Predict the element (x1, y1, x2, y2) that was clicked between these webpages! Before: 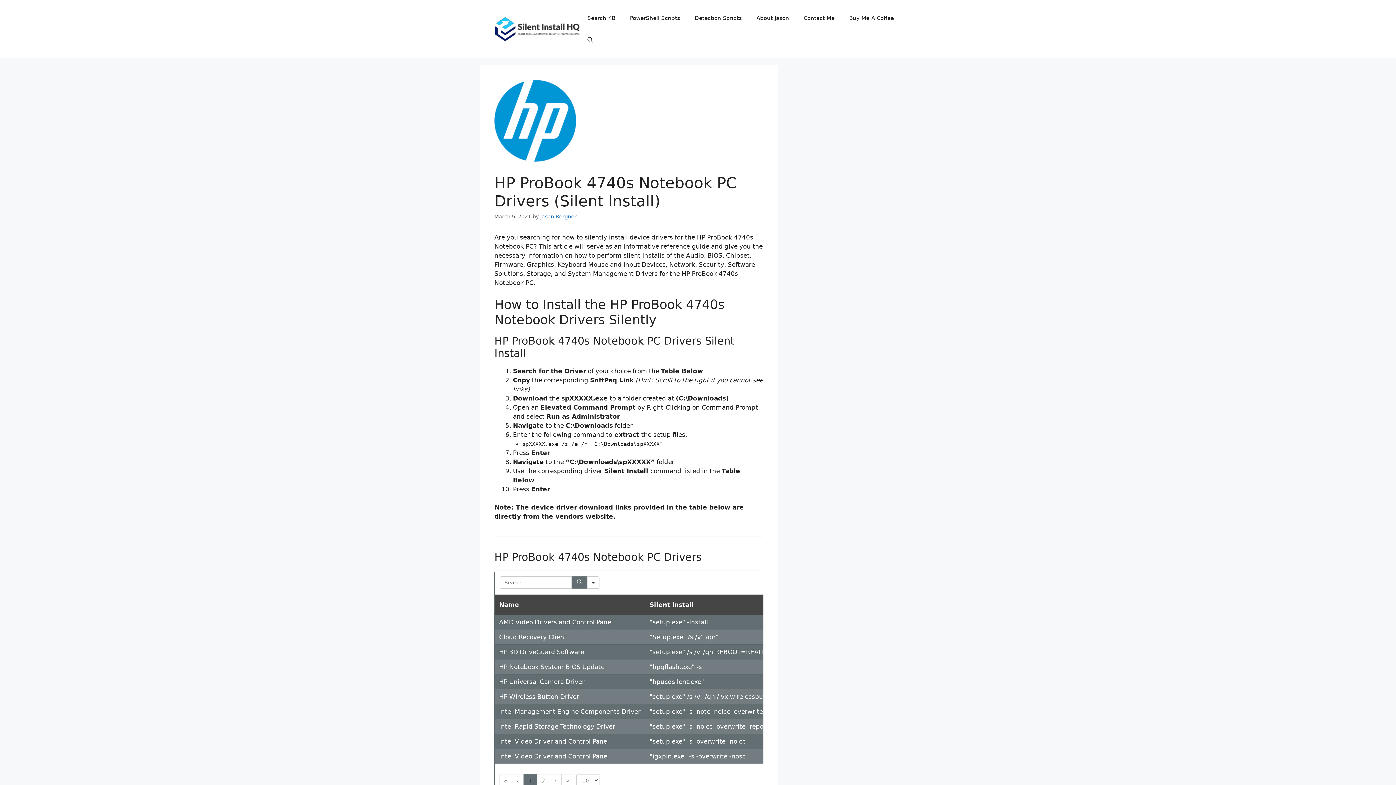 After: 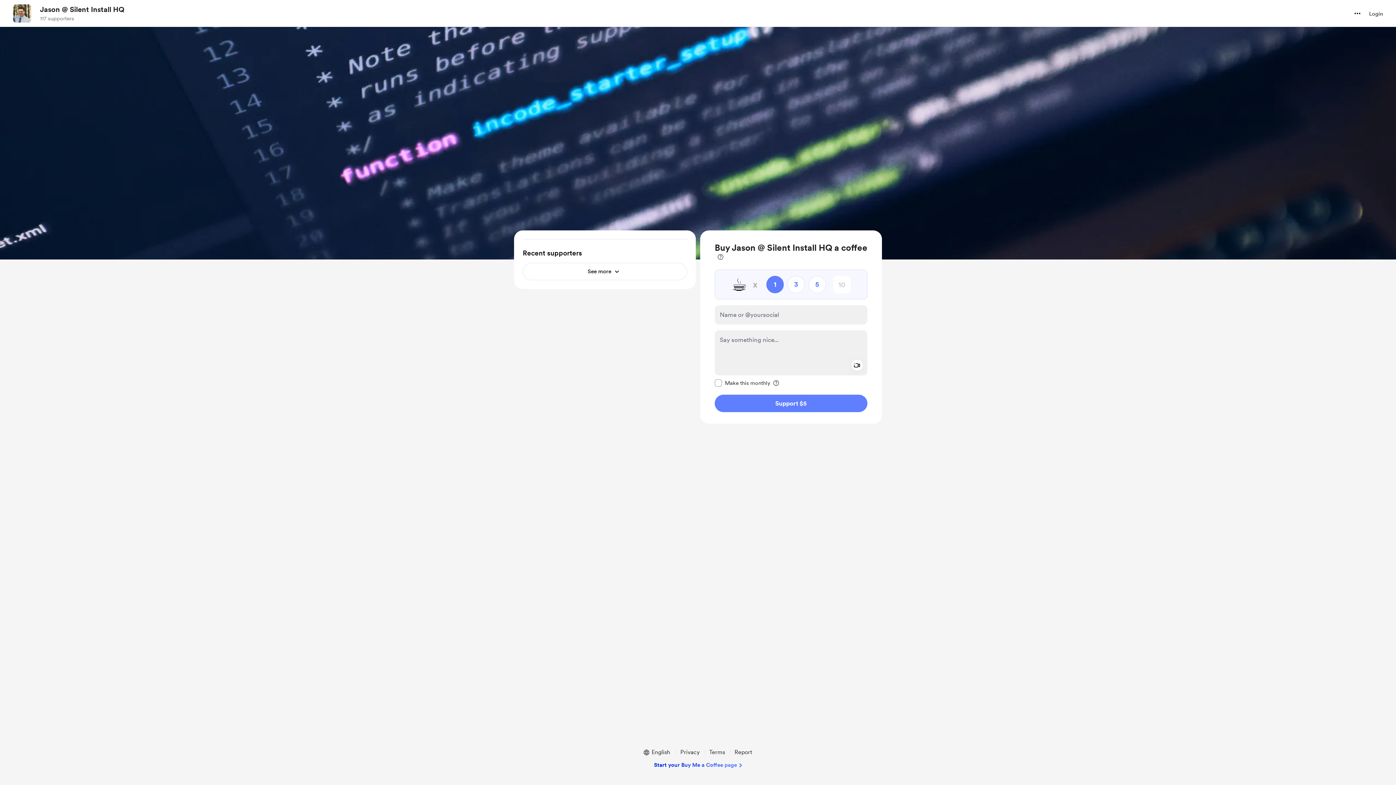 Action: label: Buy Me A Coffee bbox: (842, 7, 901, 29)